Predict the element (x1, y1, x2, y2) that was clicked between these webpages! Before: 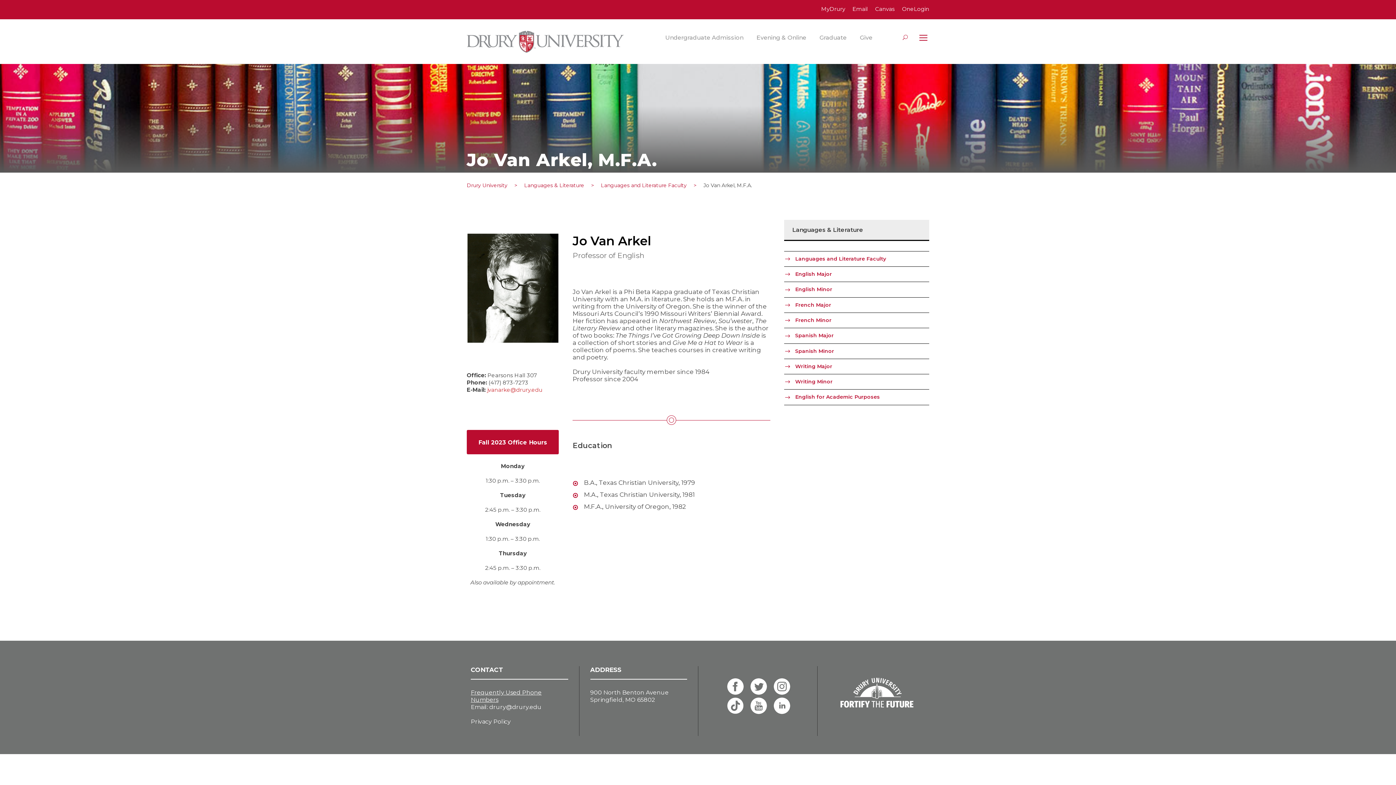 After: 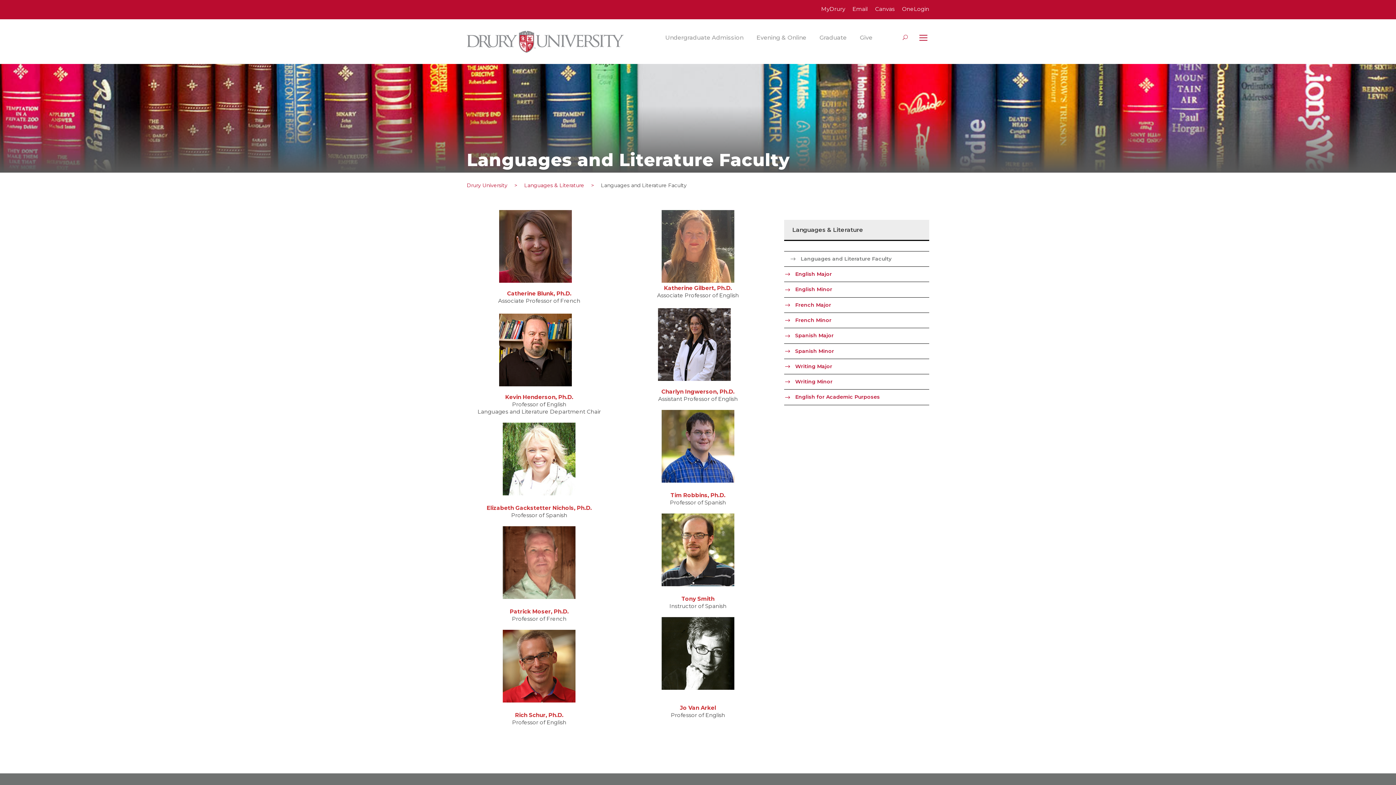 Action: label: Languages and Literature Faculty bbox: (601, 182, 686, 188)